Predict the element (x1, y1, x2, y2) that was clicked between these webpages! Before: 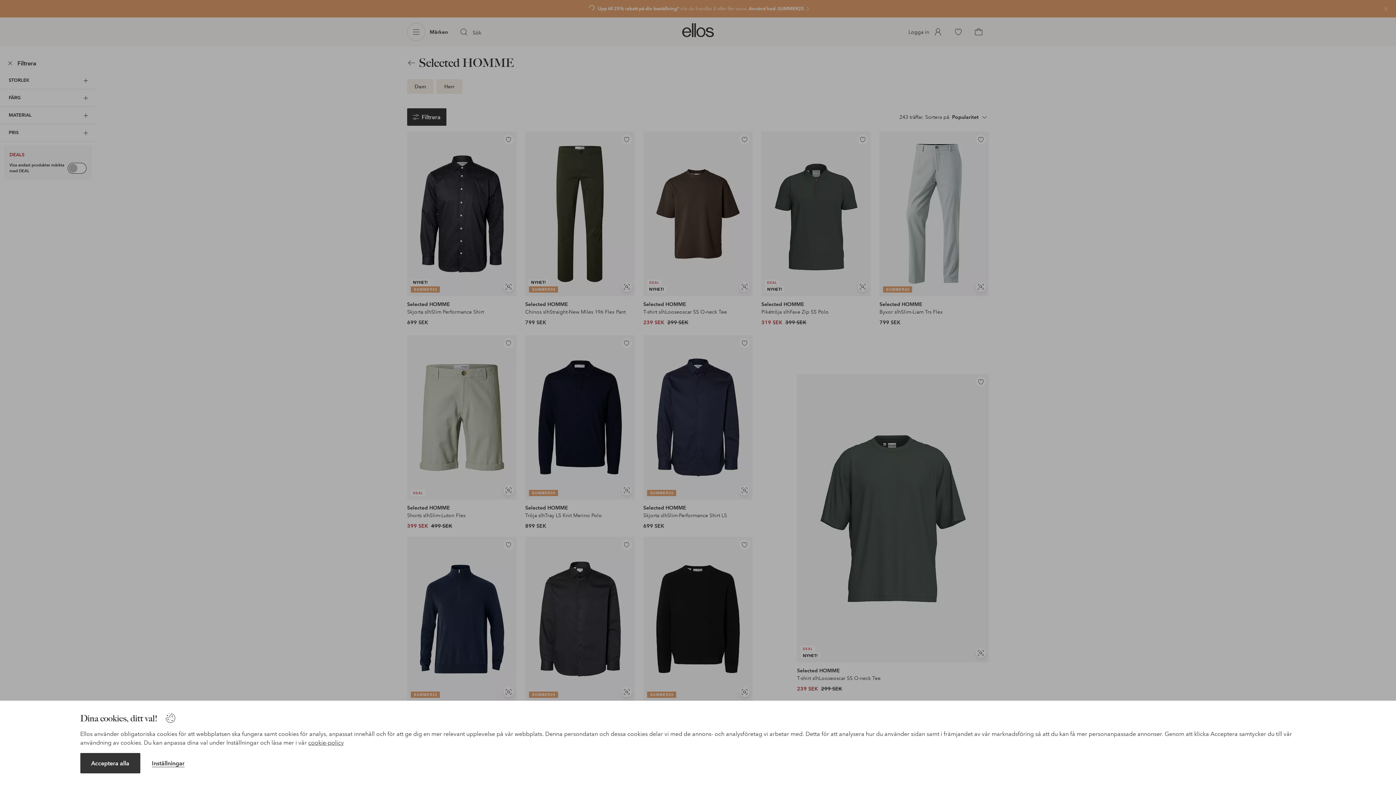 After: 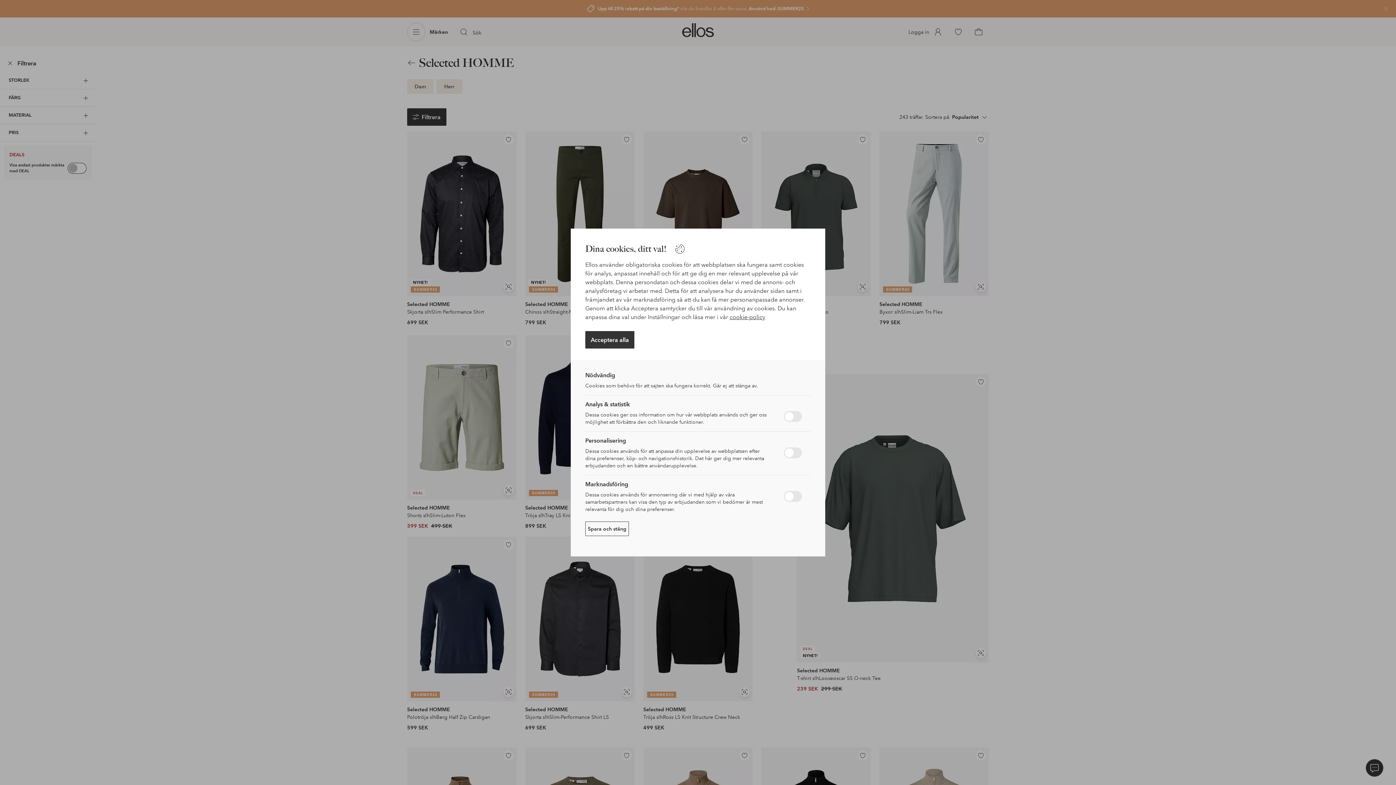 Action: label: Inställningar bbox: (151, 760, 184, 767)